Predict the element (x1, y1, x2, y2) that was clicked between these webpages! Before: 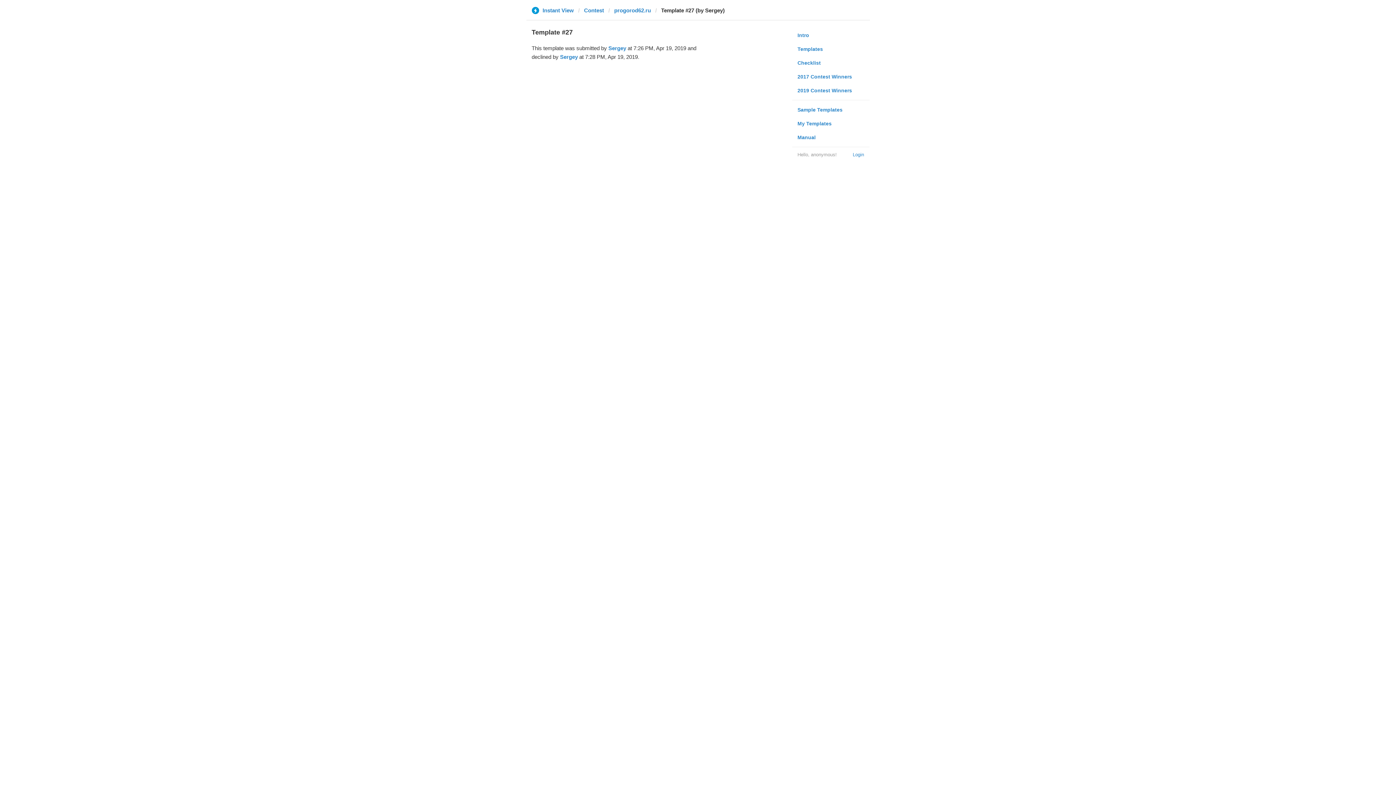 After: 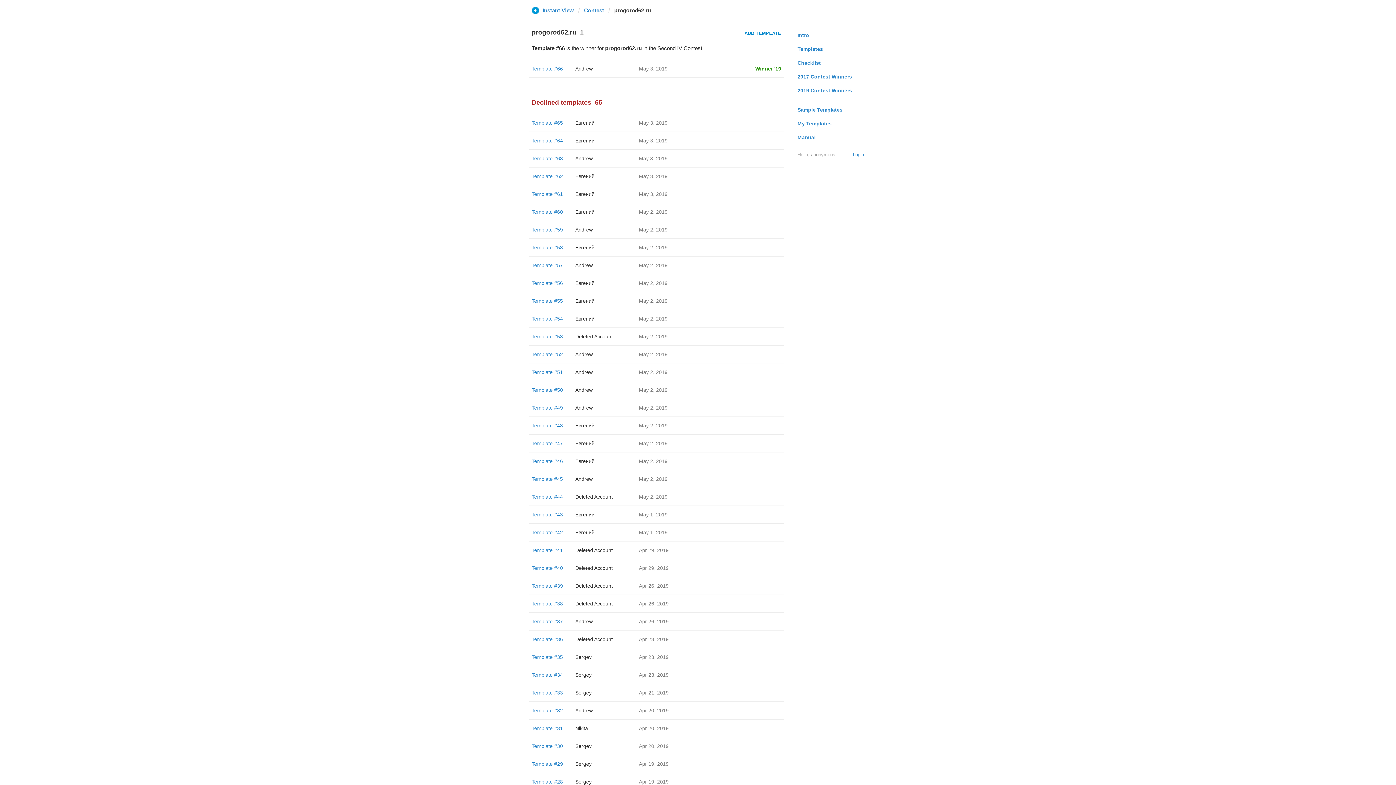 Action: bbox: (614, 6, 651, 13) label: progorod62.ru